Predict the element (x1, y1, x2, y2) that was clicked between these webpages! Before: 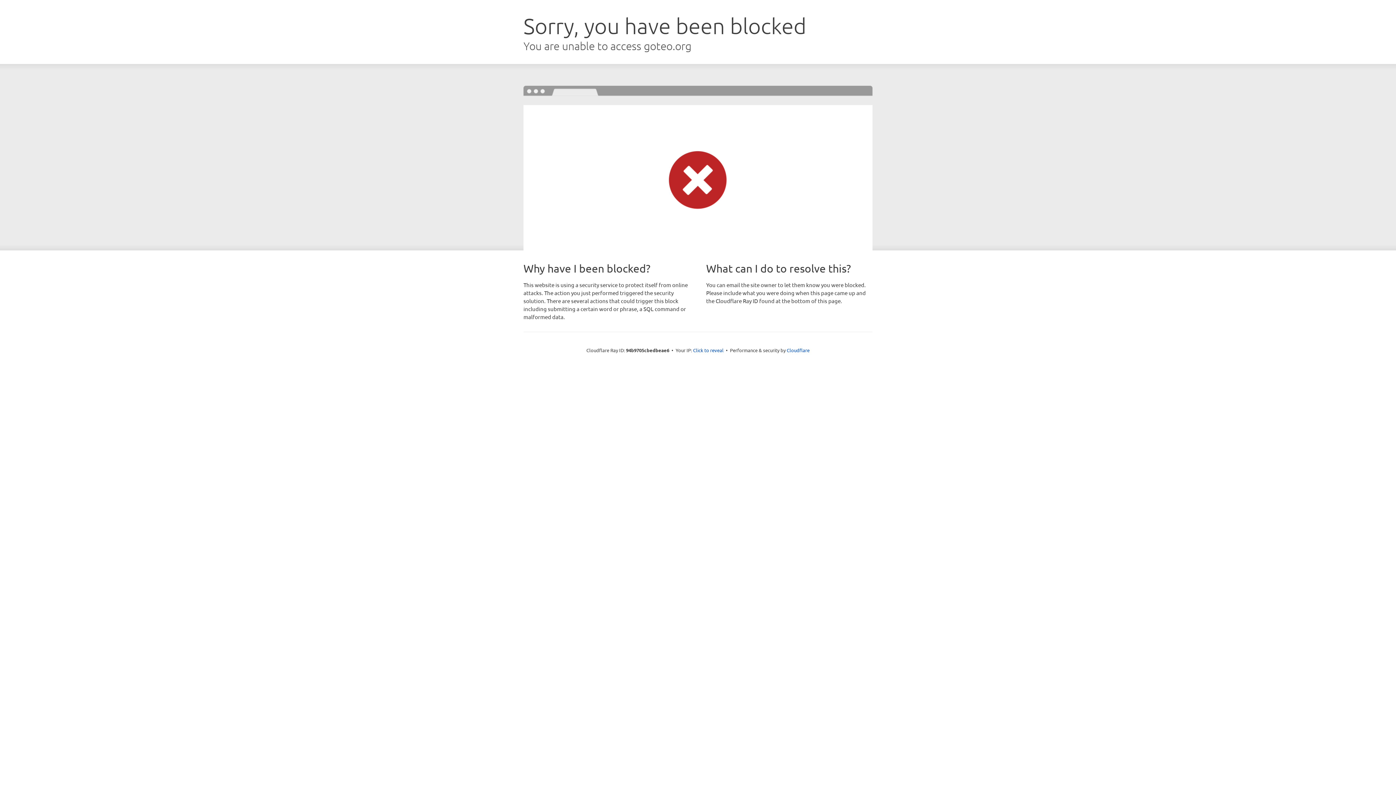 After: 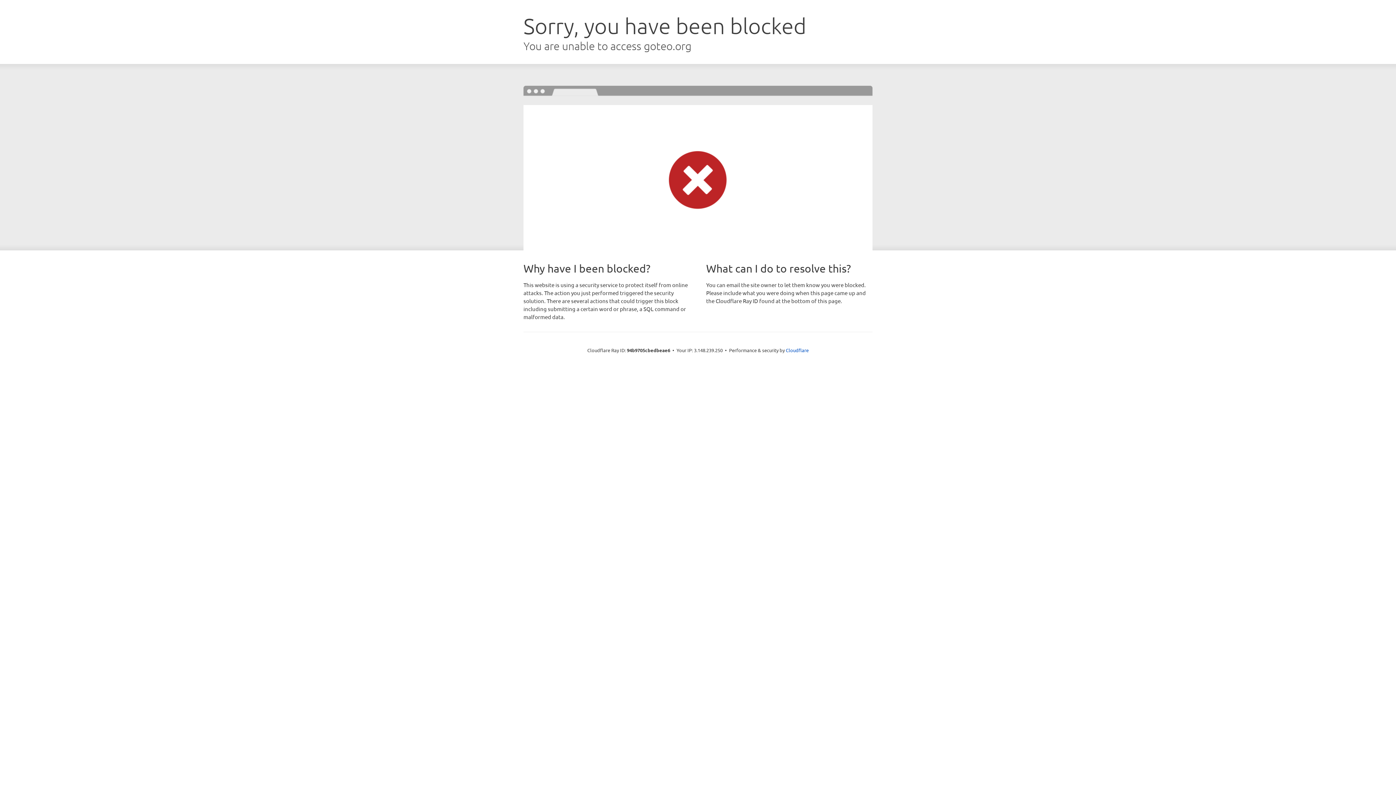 Action: bbox: (693, 346, 723, 353) label: Click to reveal